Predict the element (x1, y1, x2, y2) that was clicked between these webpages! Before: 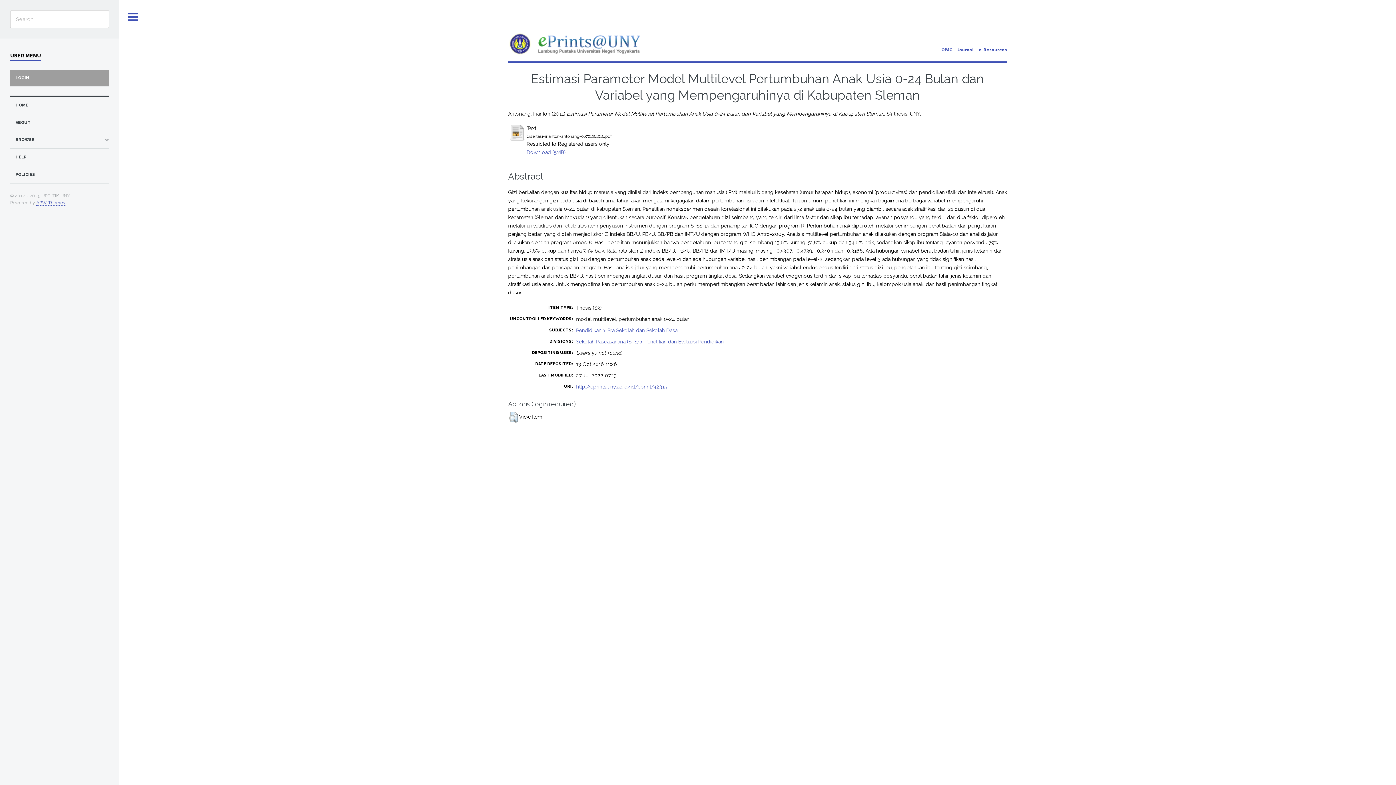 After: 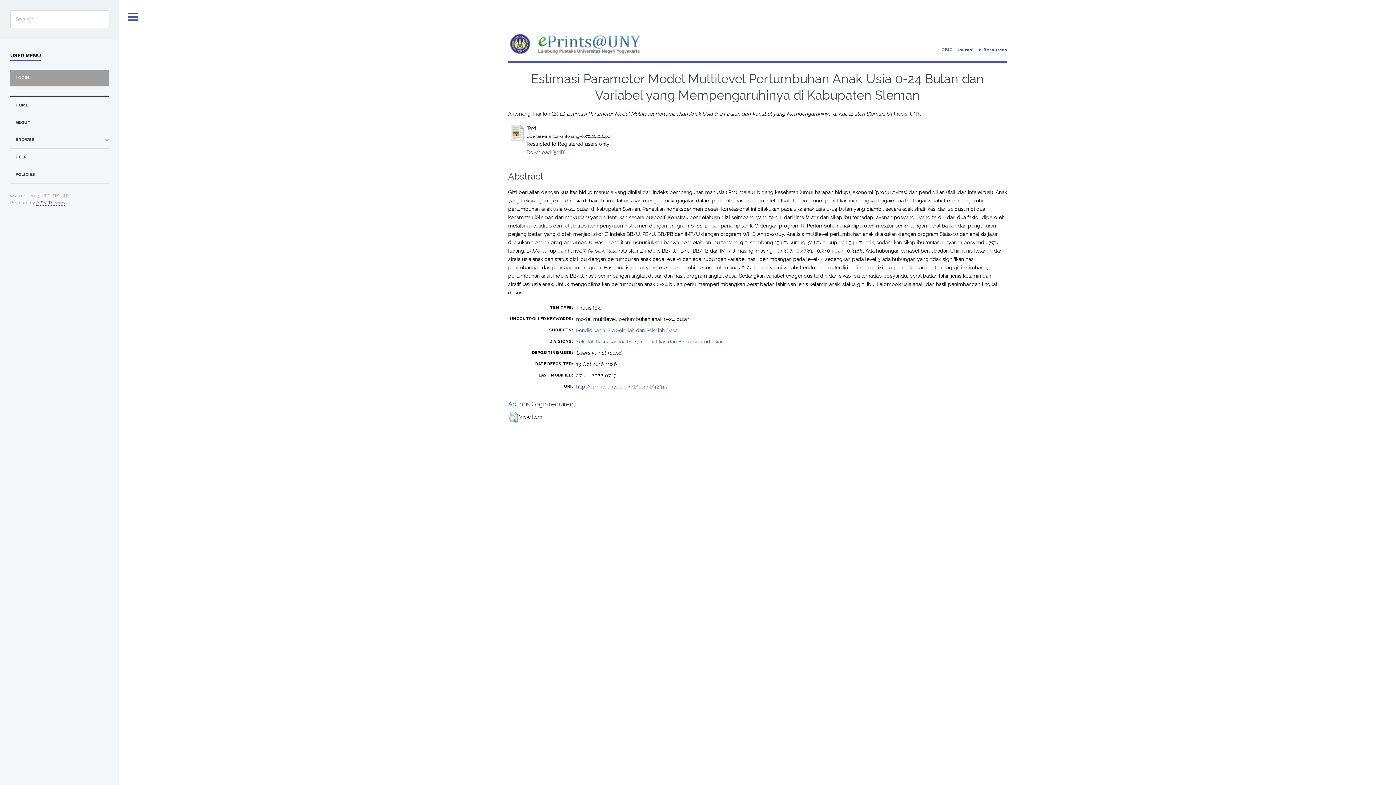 Action: bbox: (941, 47, 952, 52) label: OPAC